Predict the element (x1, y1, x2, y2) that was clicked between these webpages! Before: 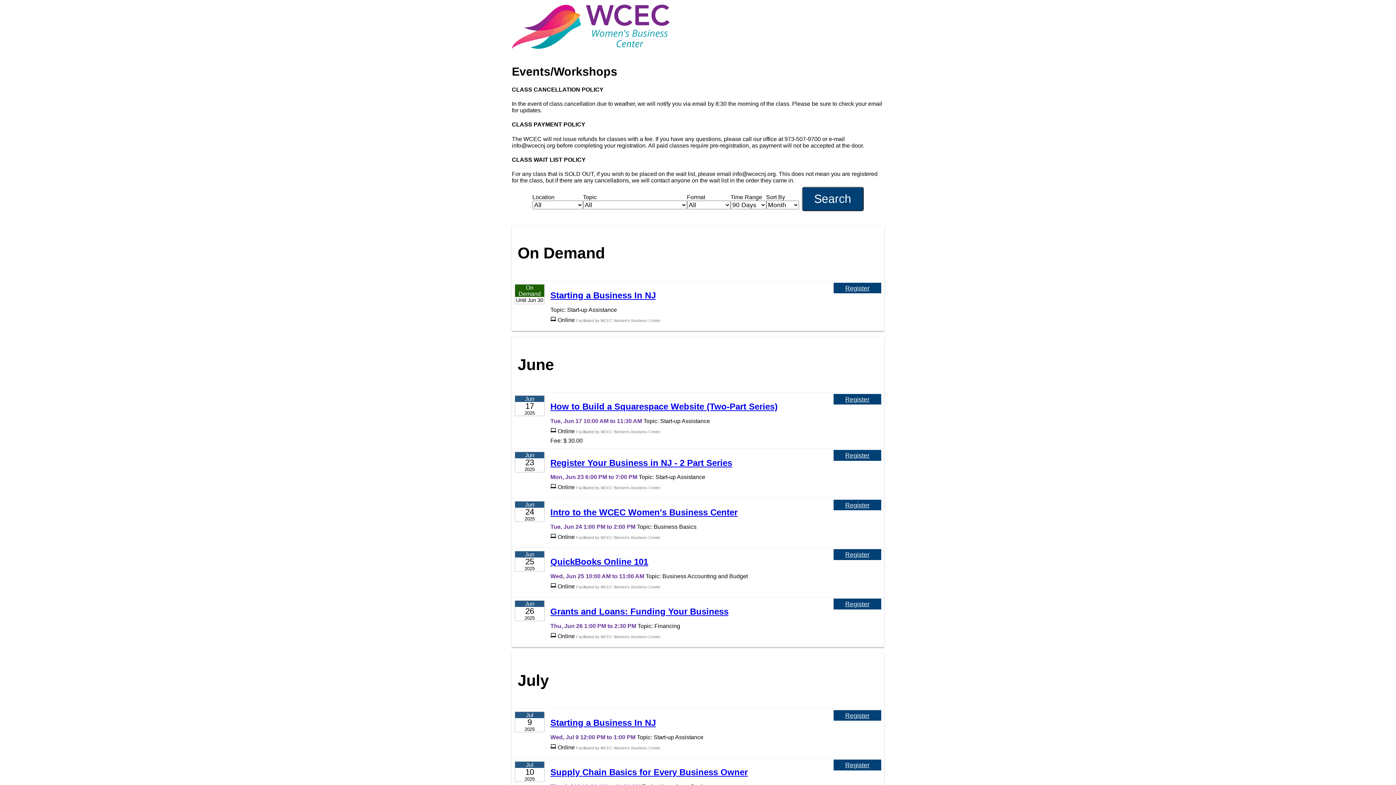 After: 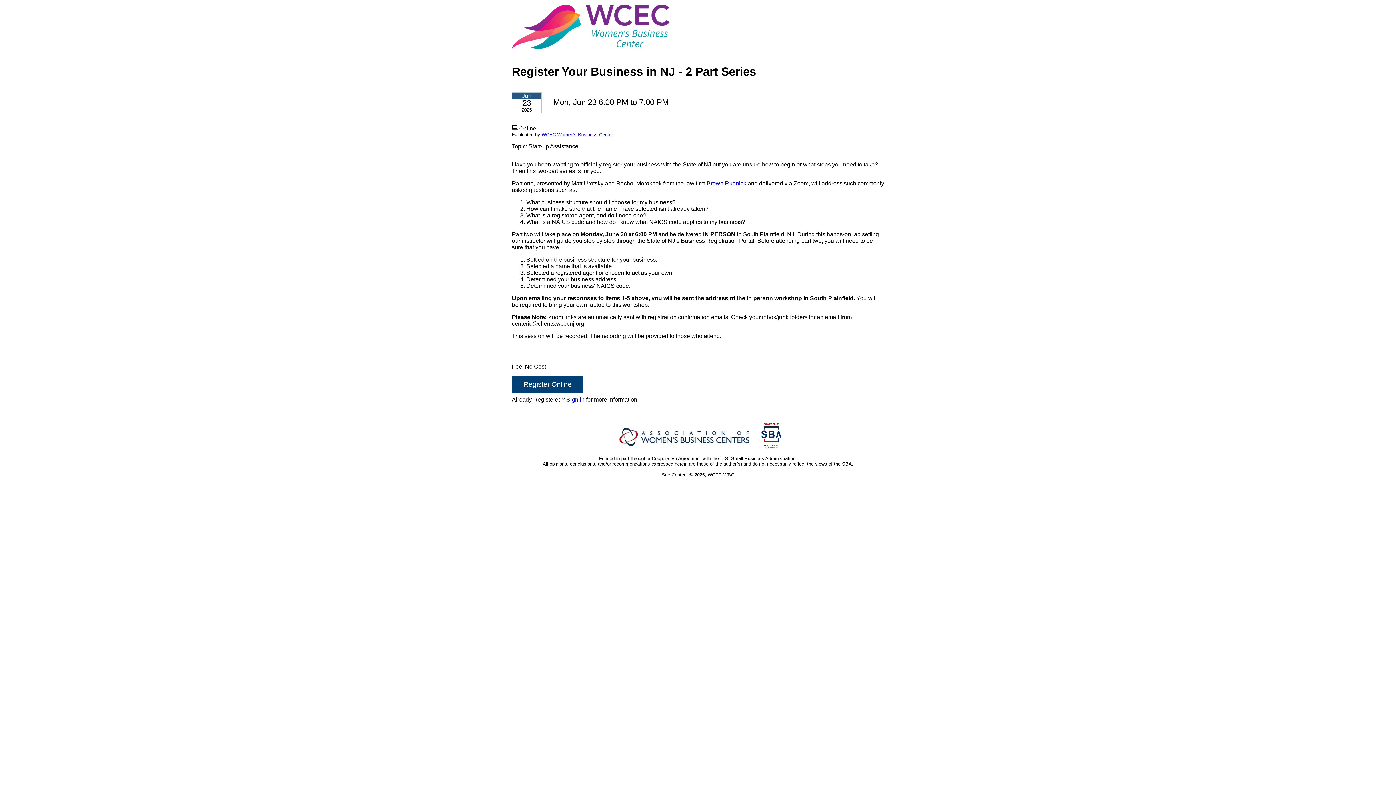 Action: label: Register Your Business in NJ - 2 Part Series bbox: (550, 458, 732, 467)